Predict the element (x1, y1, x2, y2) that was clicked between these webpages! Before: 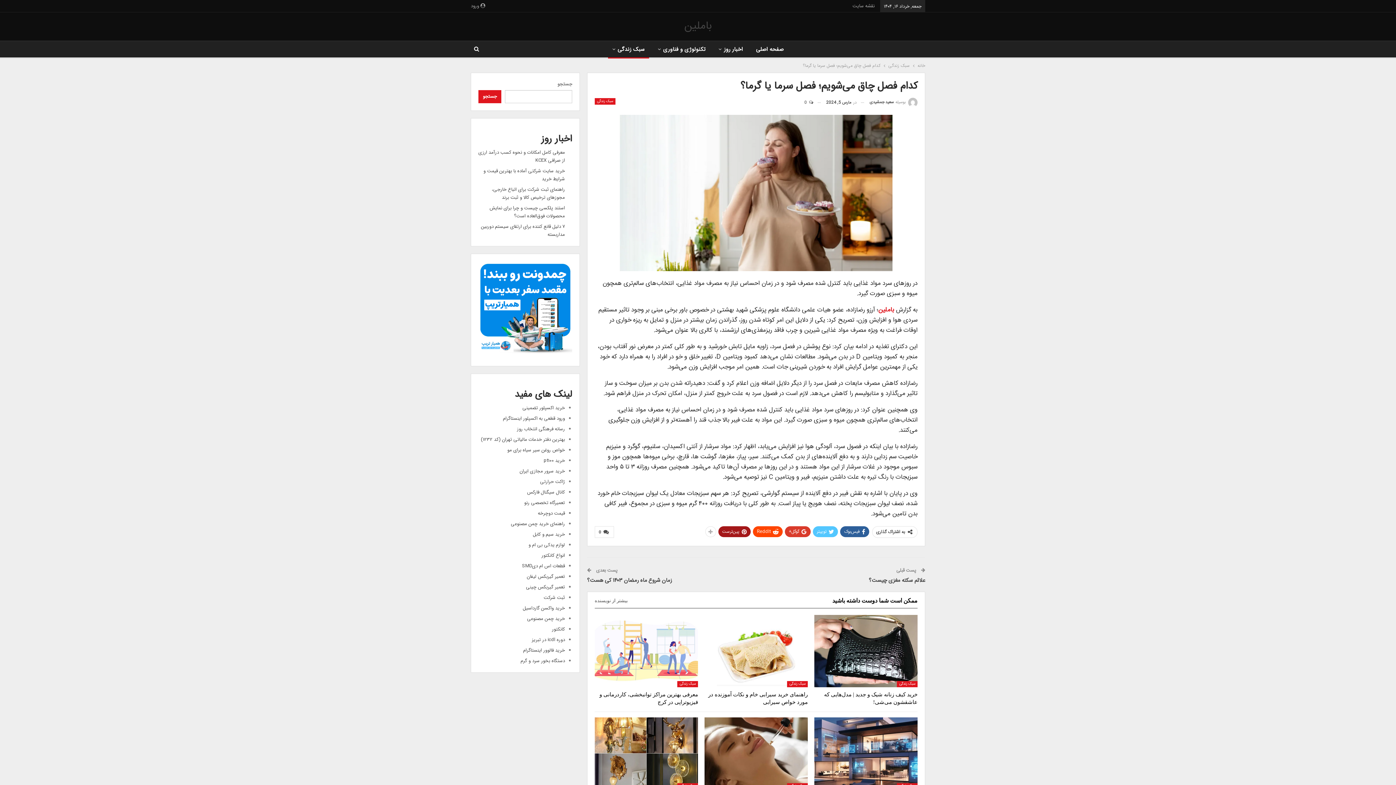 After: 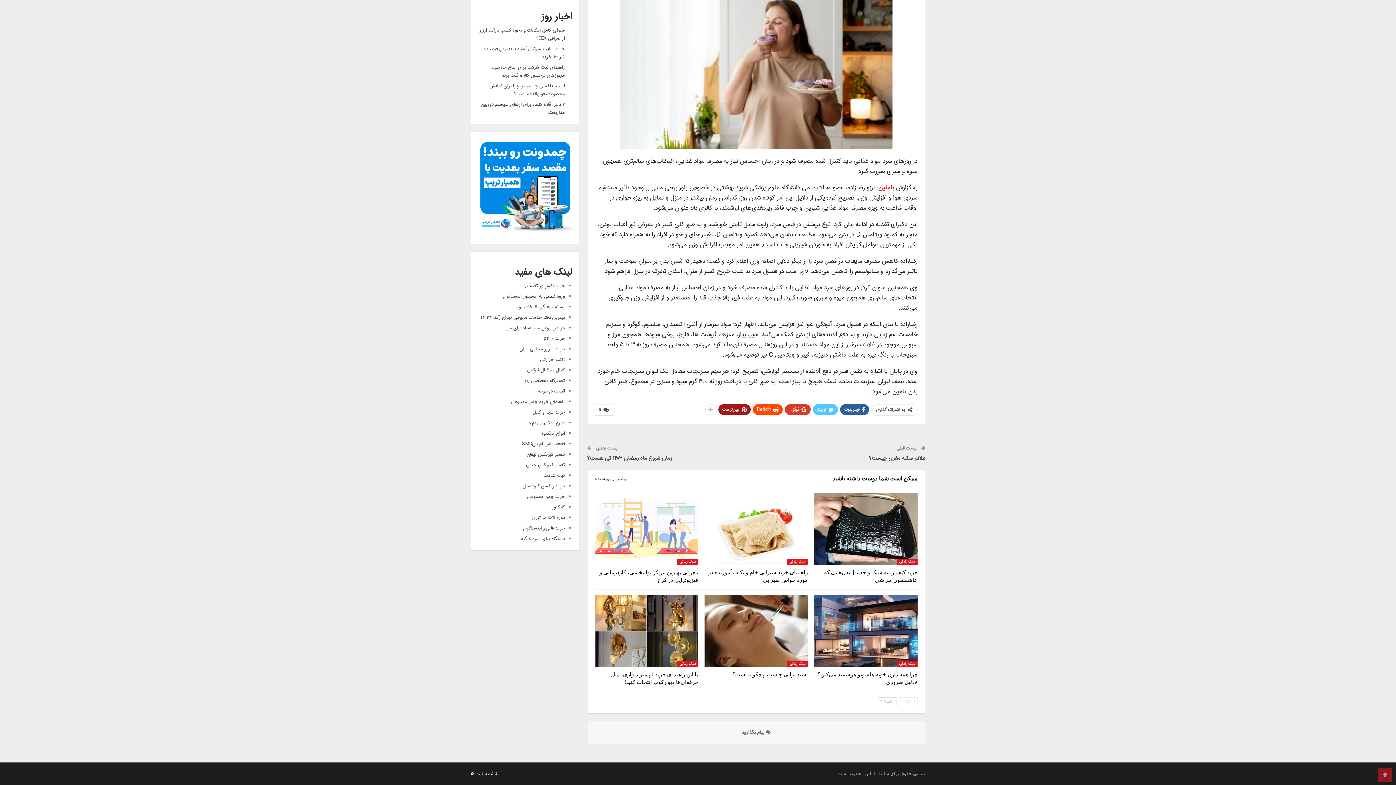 Action: label:  0 bbox: (804, 98, 820, 107)